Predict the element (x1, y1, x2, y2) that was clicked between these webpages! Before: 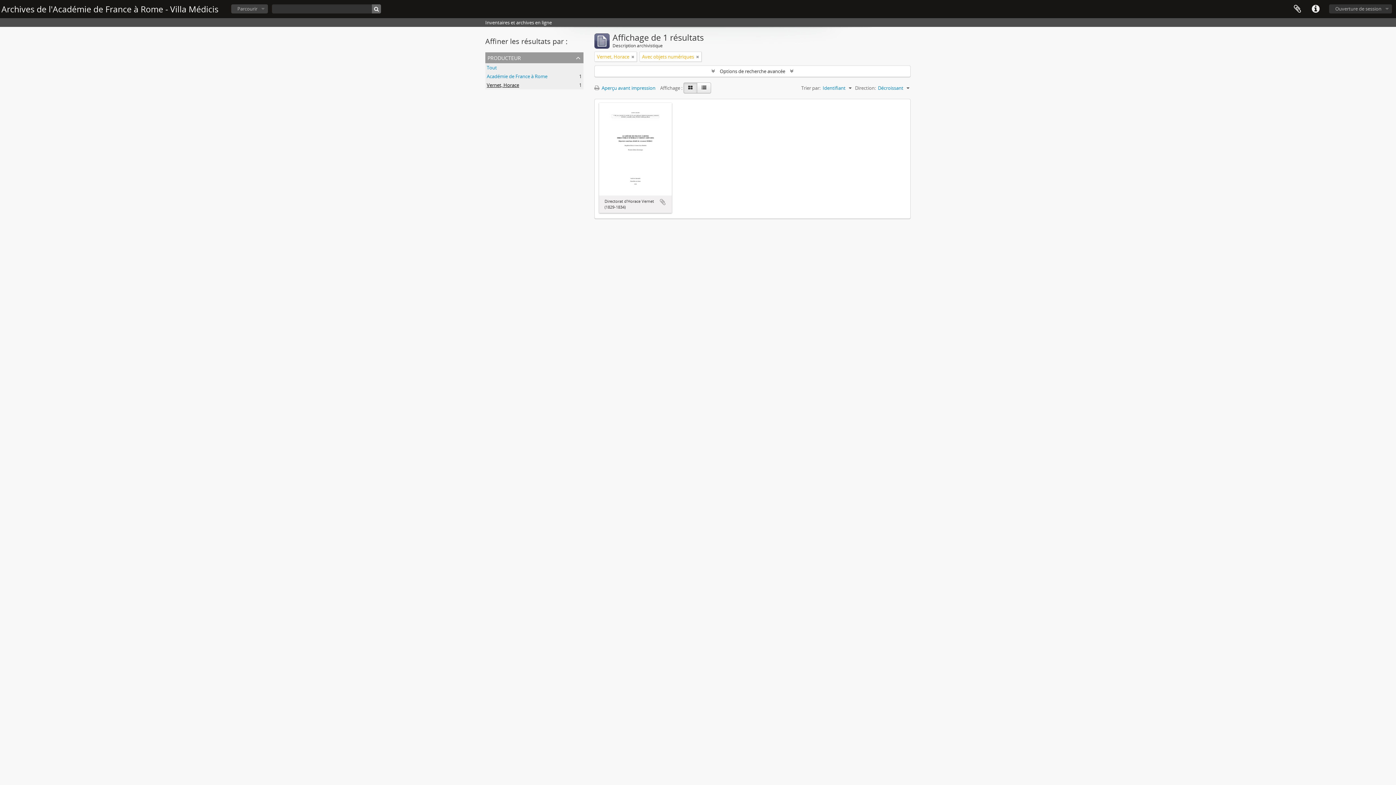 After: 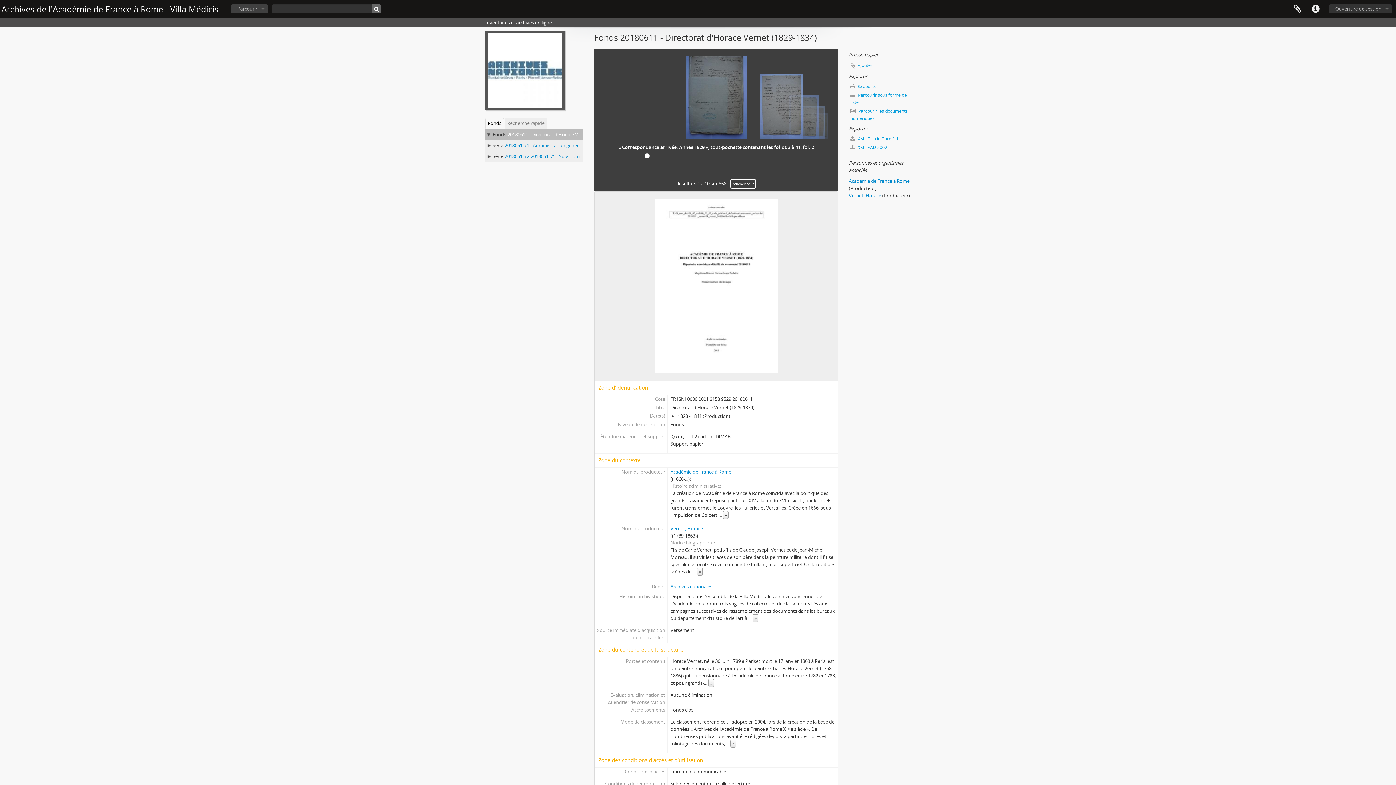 Action: bbox: (604, 148, 666, 154)